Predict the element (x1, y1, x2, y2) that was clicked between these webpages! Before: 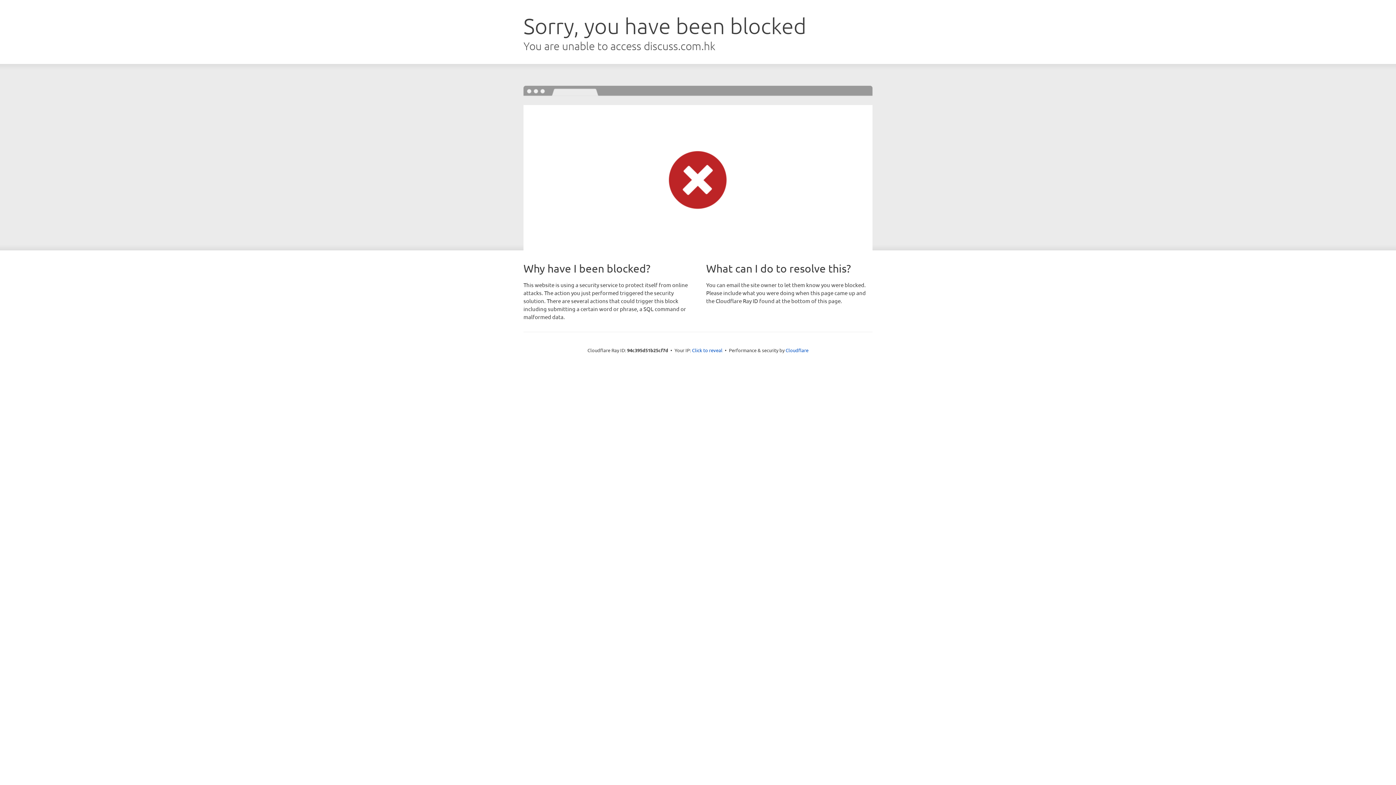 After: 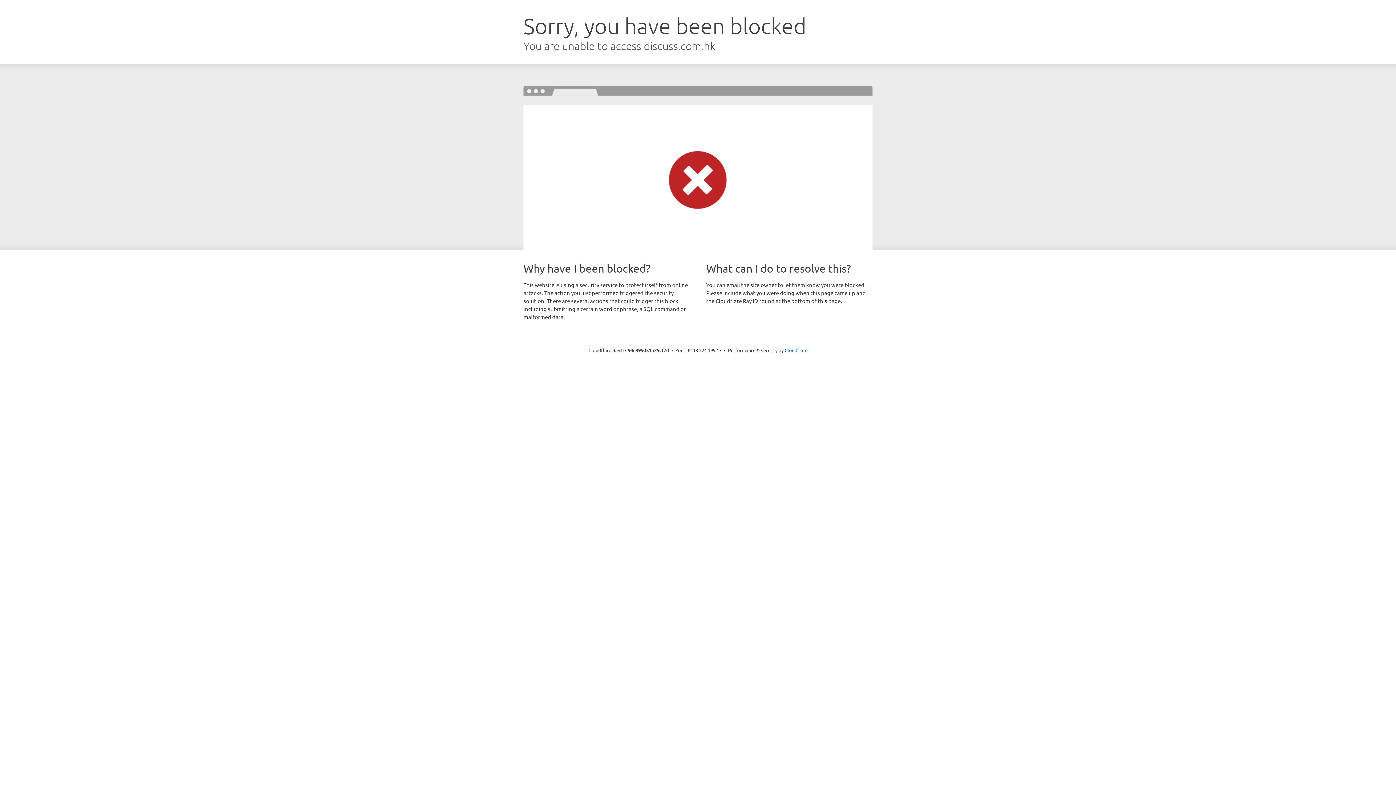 Action: bbox: (692, 346, 722, 353) label: Click to reveal